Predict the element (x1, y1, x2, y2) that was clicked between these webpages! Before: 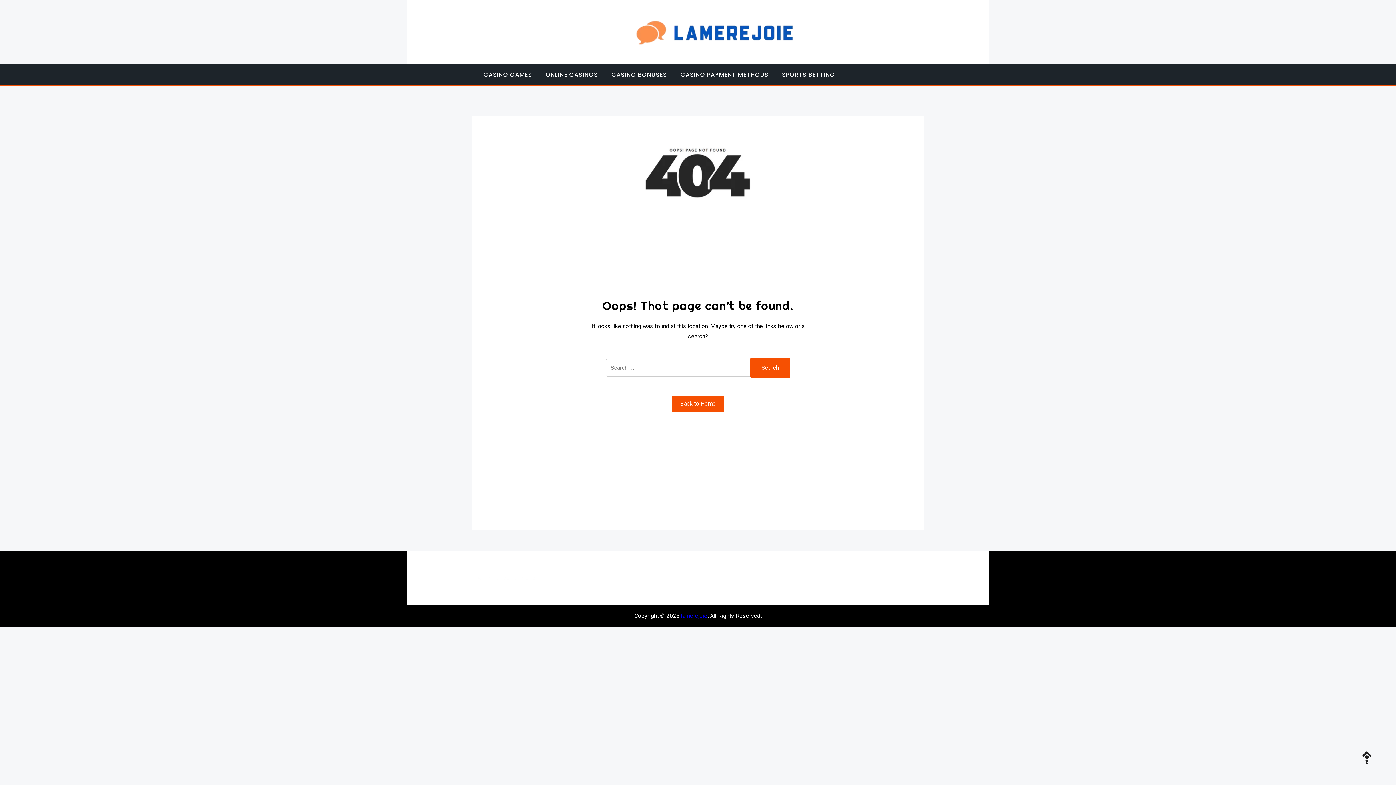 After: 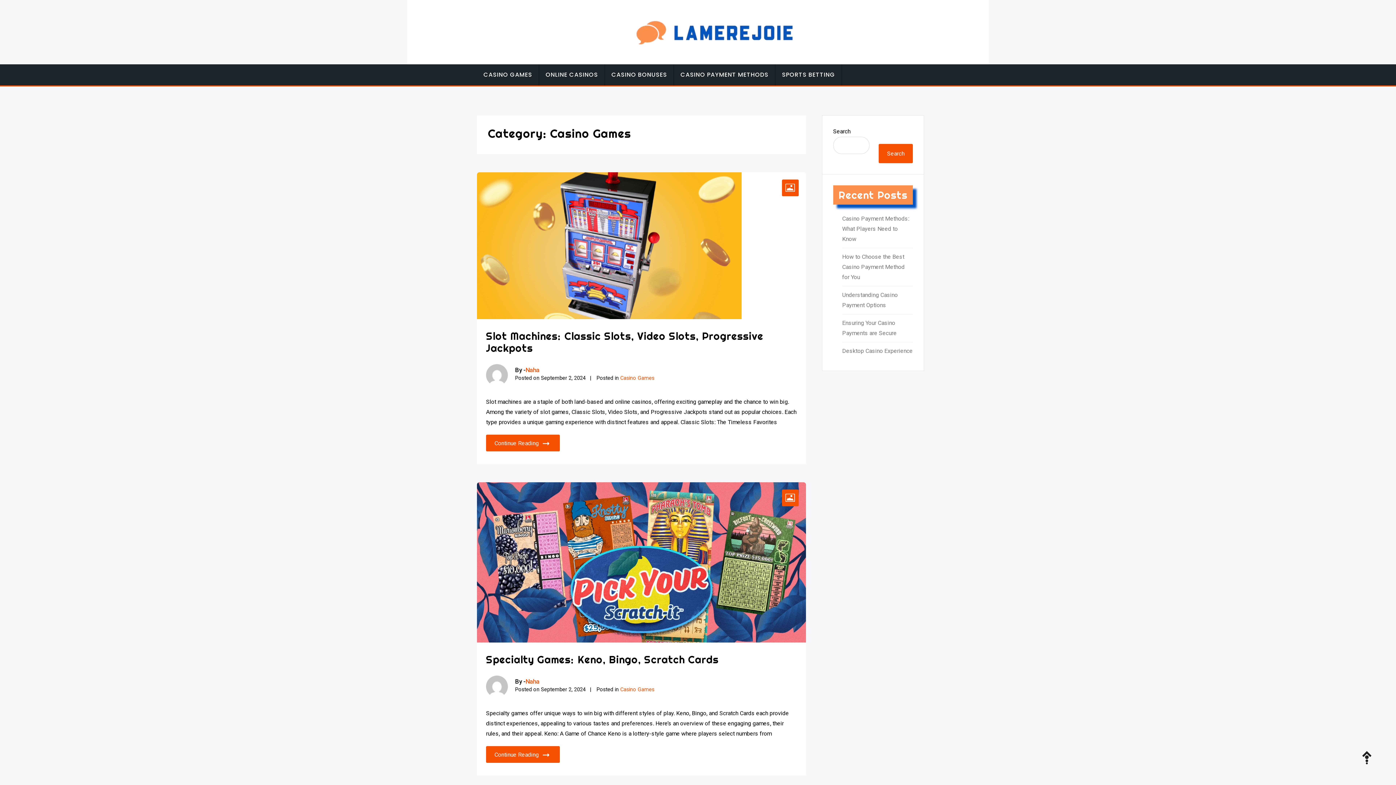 Action: label: CASINO GAMES bbox: (477, 64, 539, 85)